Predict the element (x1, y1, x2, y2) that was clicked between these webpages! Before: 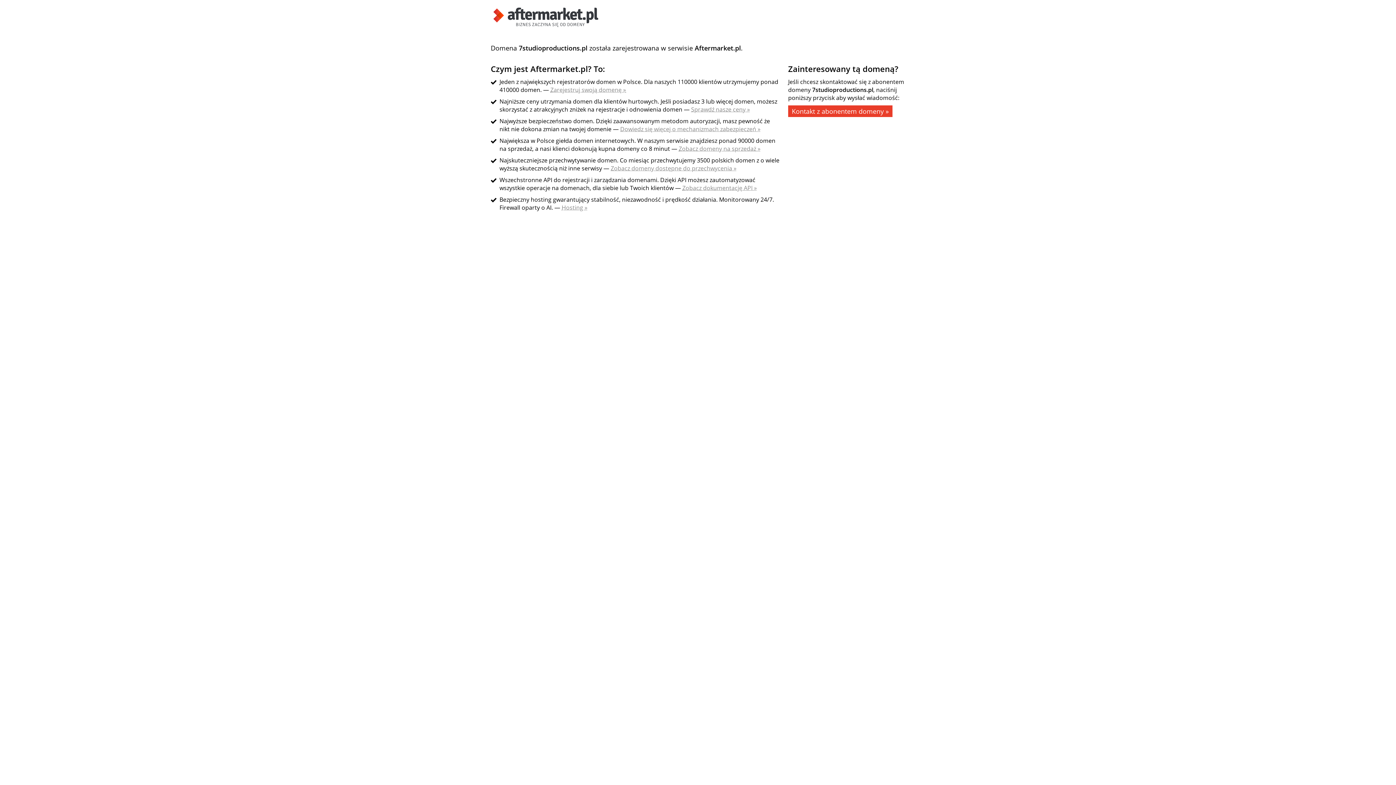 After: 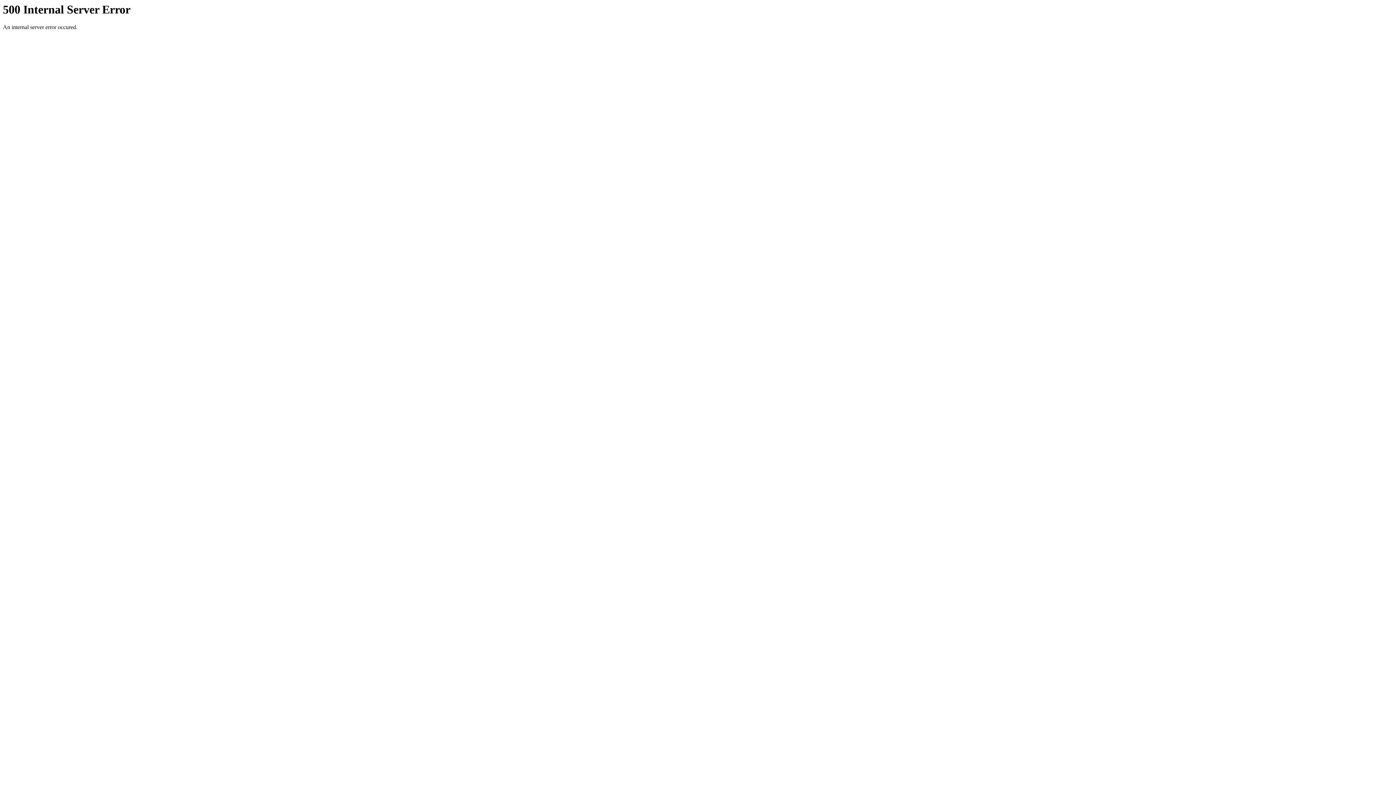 Action: label: Dowiedz się więcej o mechanizmach zabezpieczeń » bbox: (620, 125, 760, 133)